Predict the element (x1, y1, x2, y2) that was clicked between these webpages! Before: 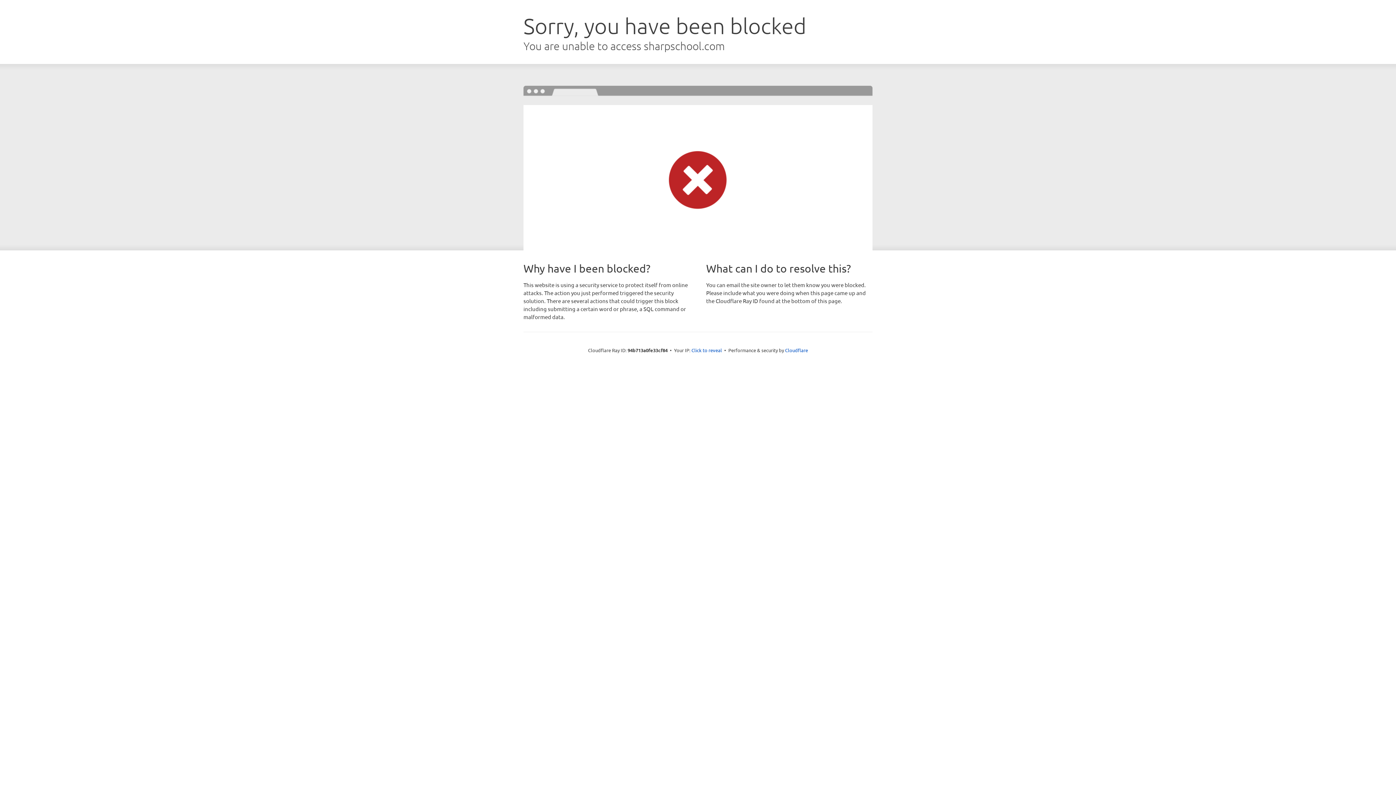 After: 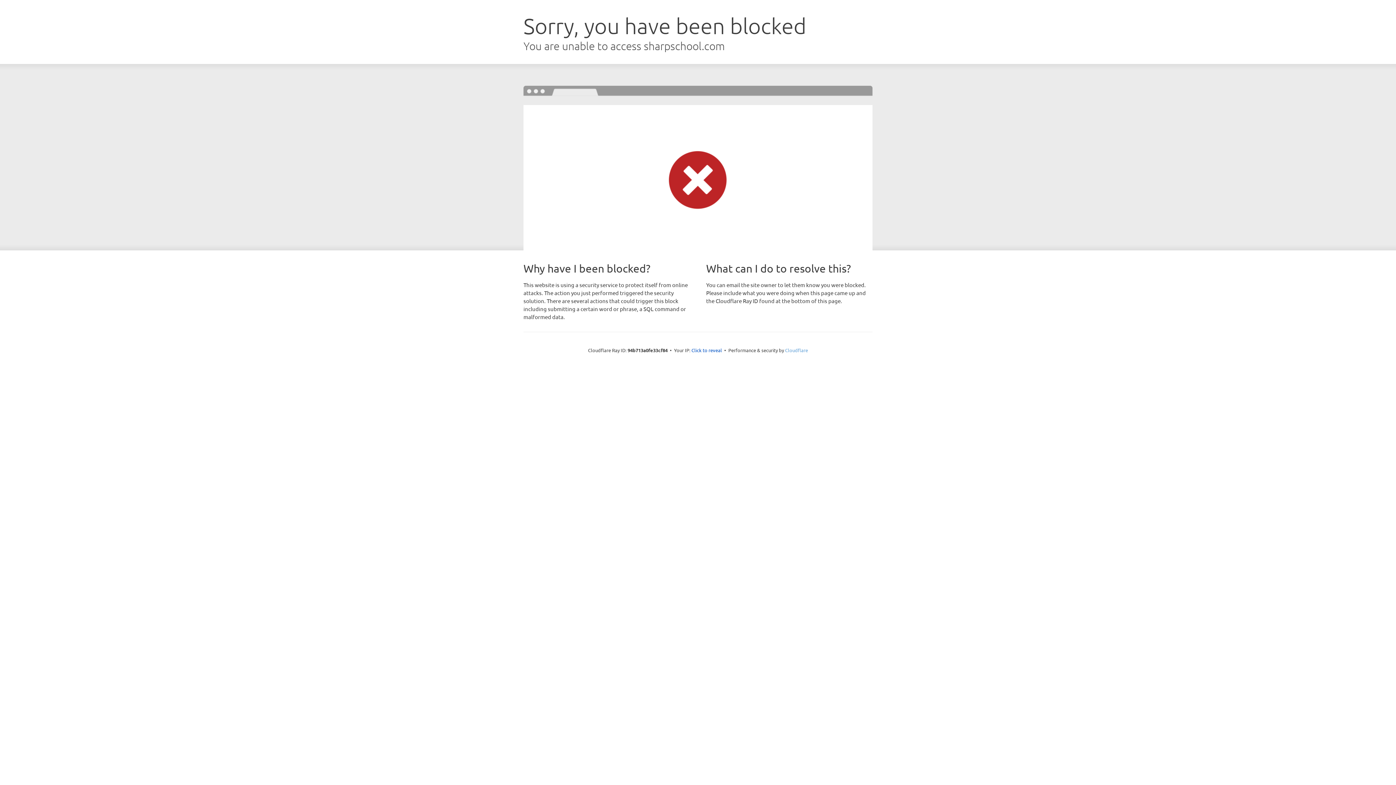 Action: bbox: (785, 347, 808, 353) label: Cloudflare